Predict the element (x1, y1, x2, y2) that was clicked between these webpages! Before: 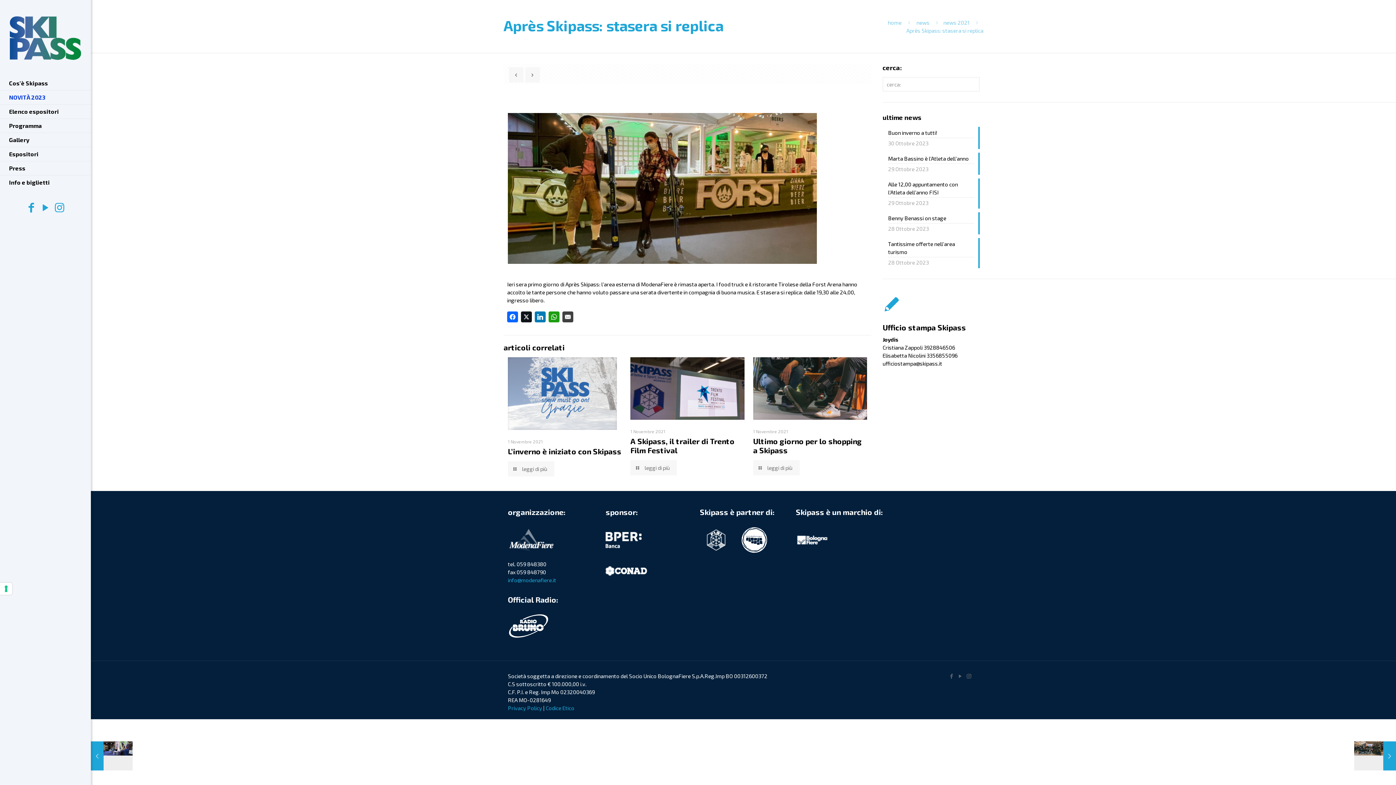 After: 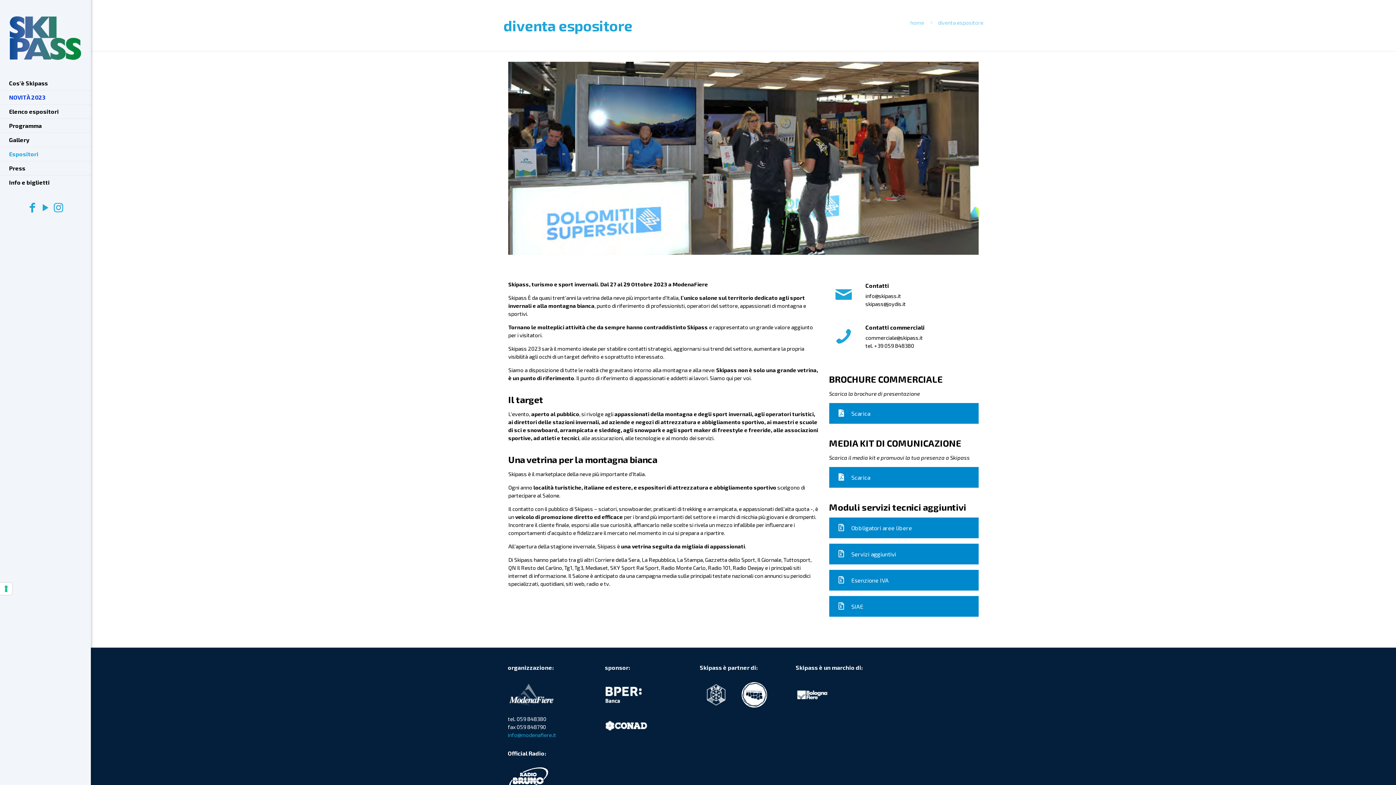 Action: label: Espositori bbox: (0, 147, 90, 161)